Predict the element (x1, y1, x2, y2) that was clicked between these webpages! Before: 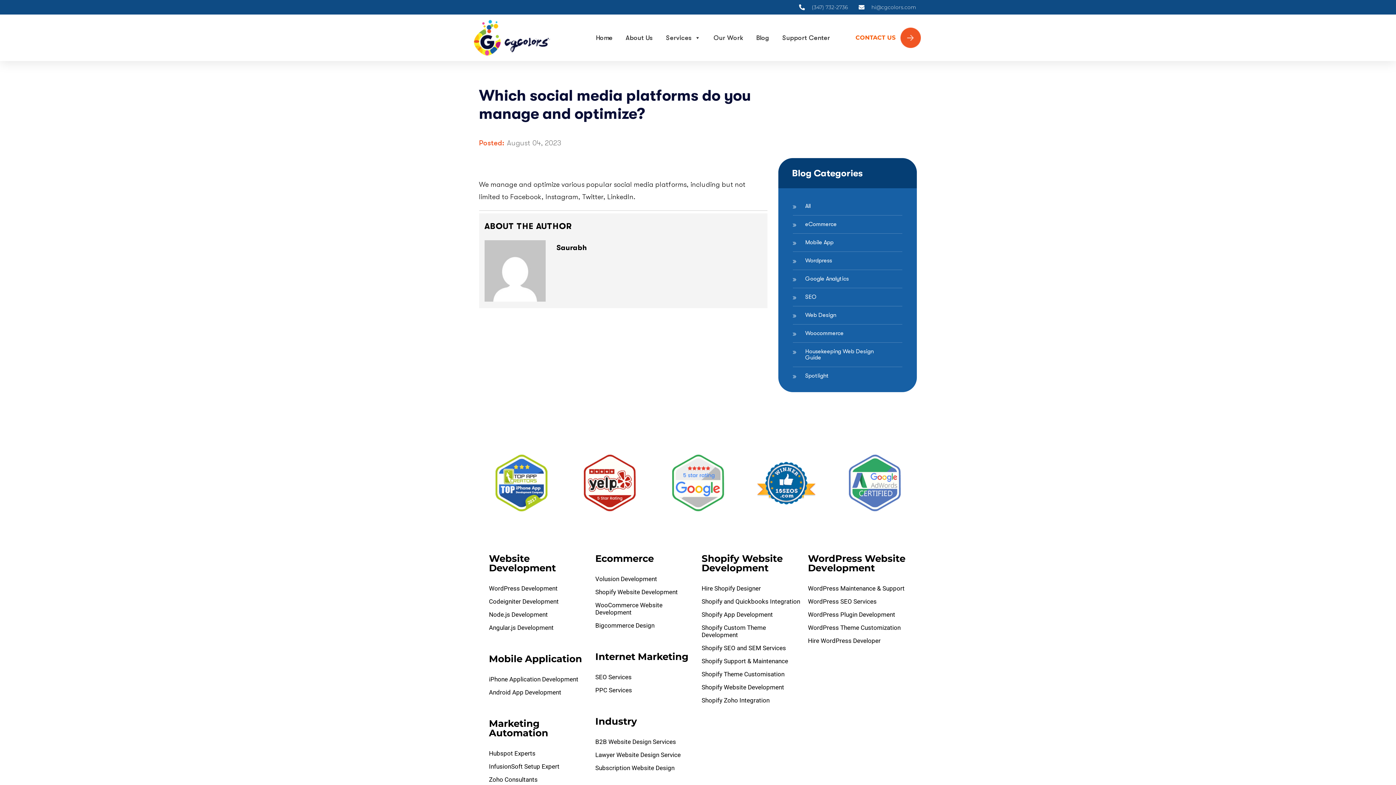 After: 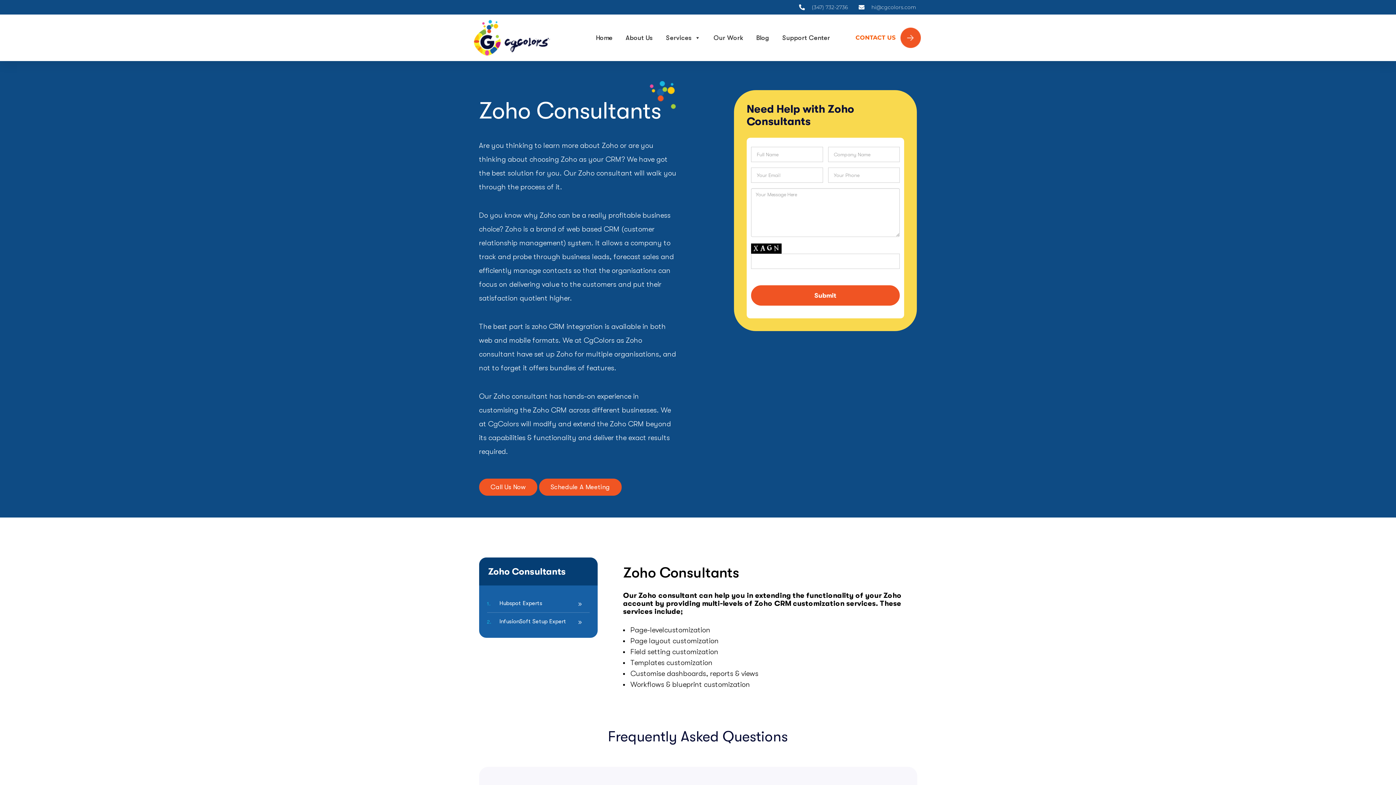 Action: label: Zoho Consultants bbox: (489, 773, 588, 786)